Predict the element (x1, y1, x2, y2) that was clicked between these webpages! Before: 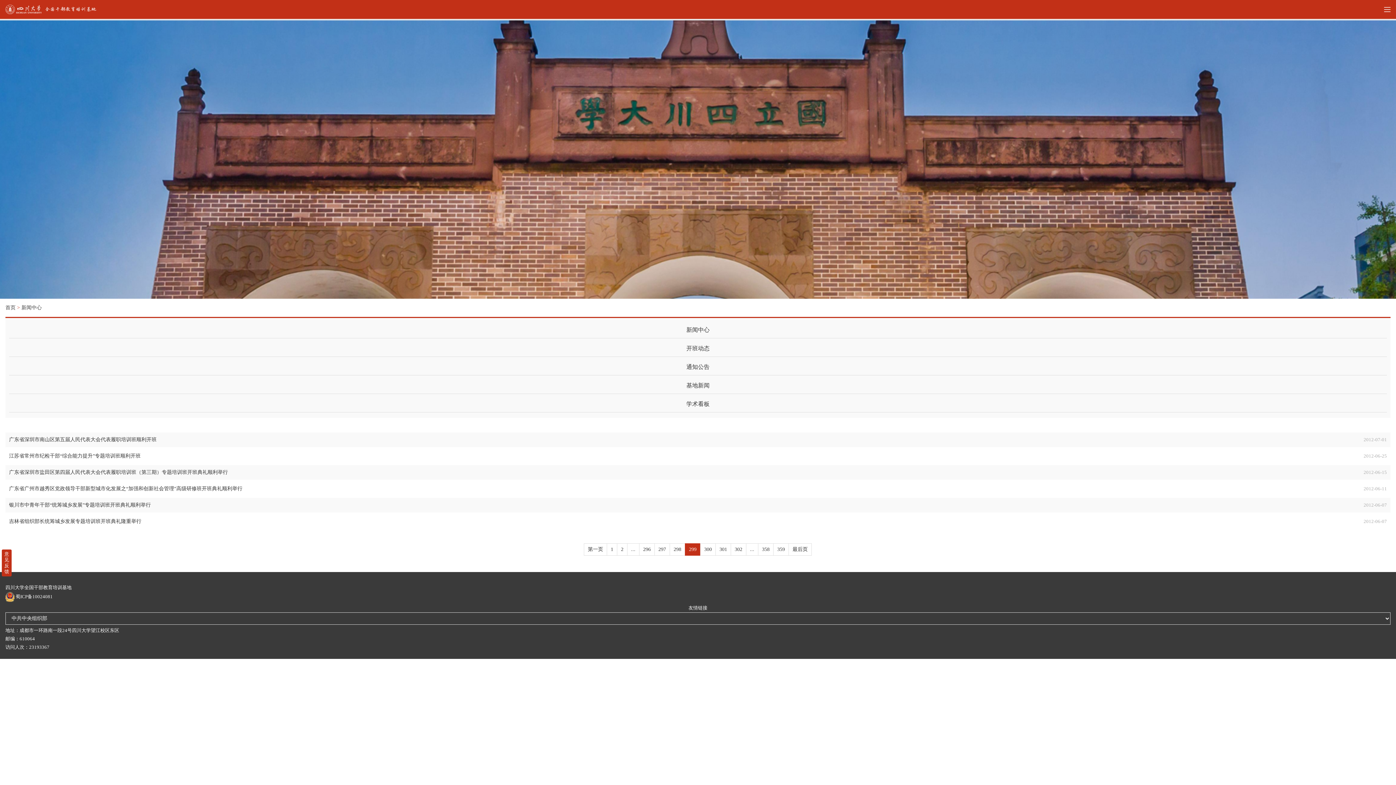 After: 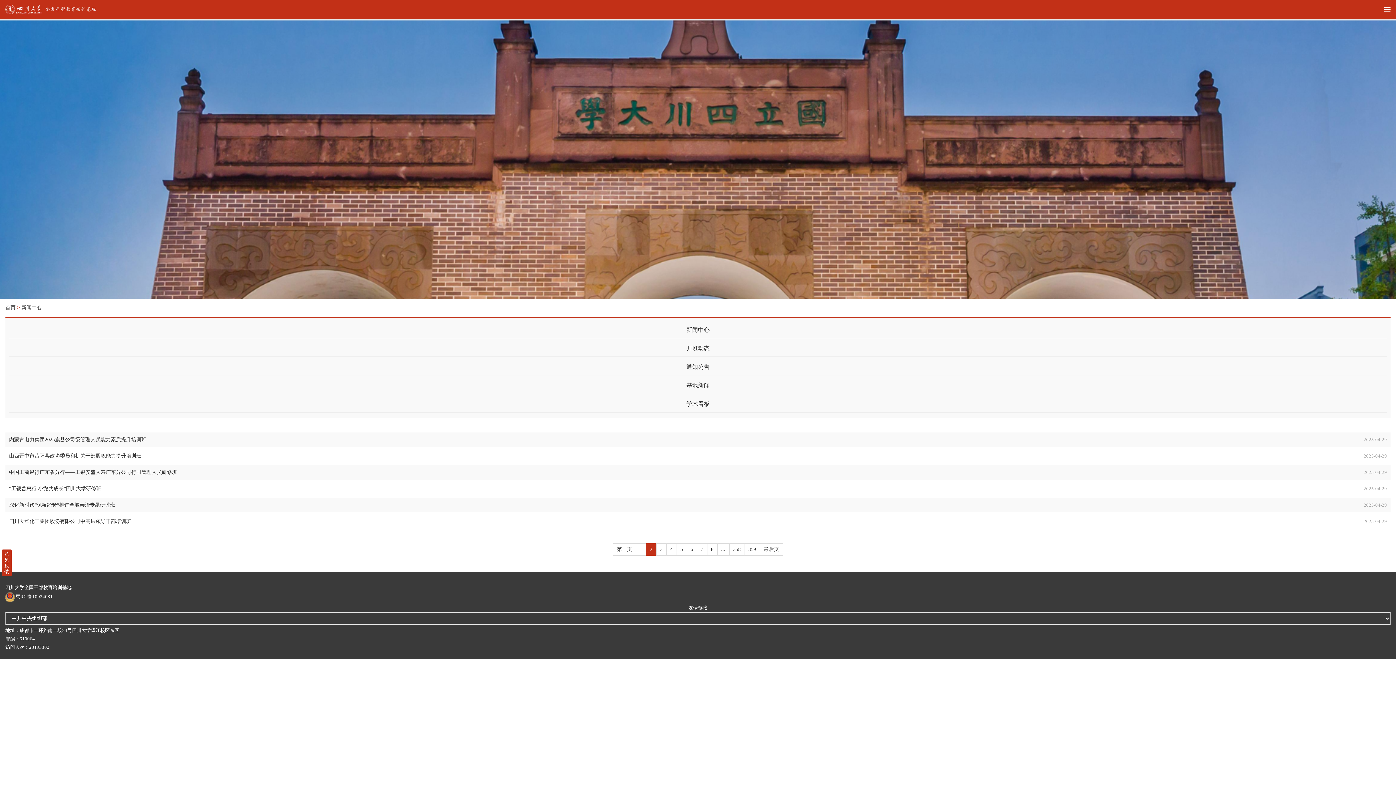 Action: label: 2 bbox: (617, 543, 627, 556)